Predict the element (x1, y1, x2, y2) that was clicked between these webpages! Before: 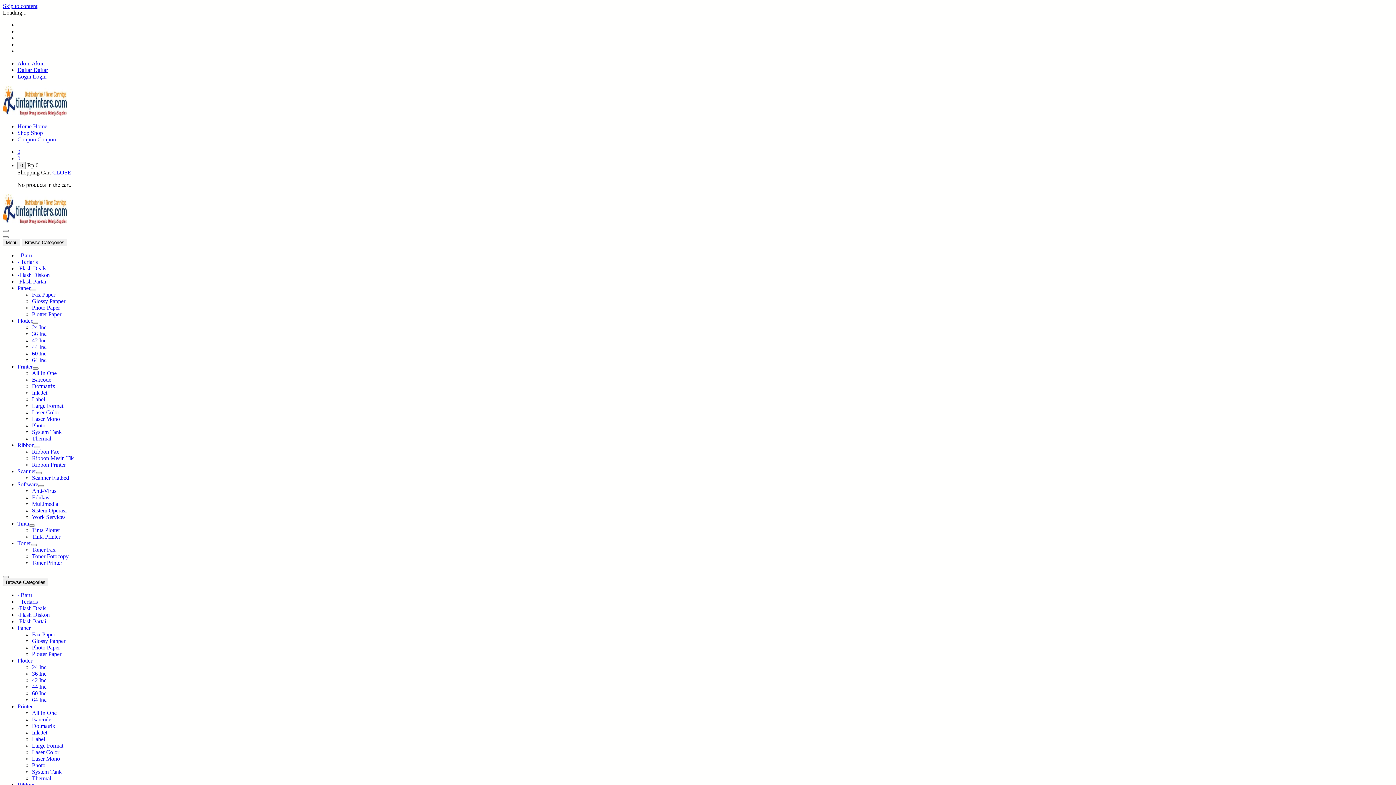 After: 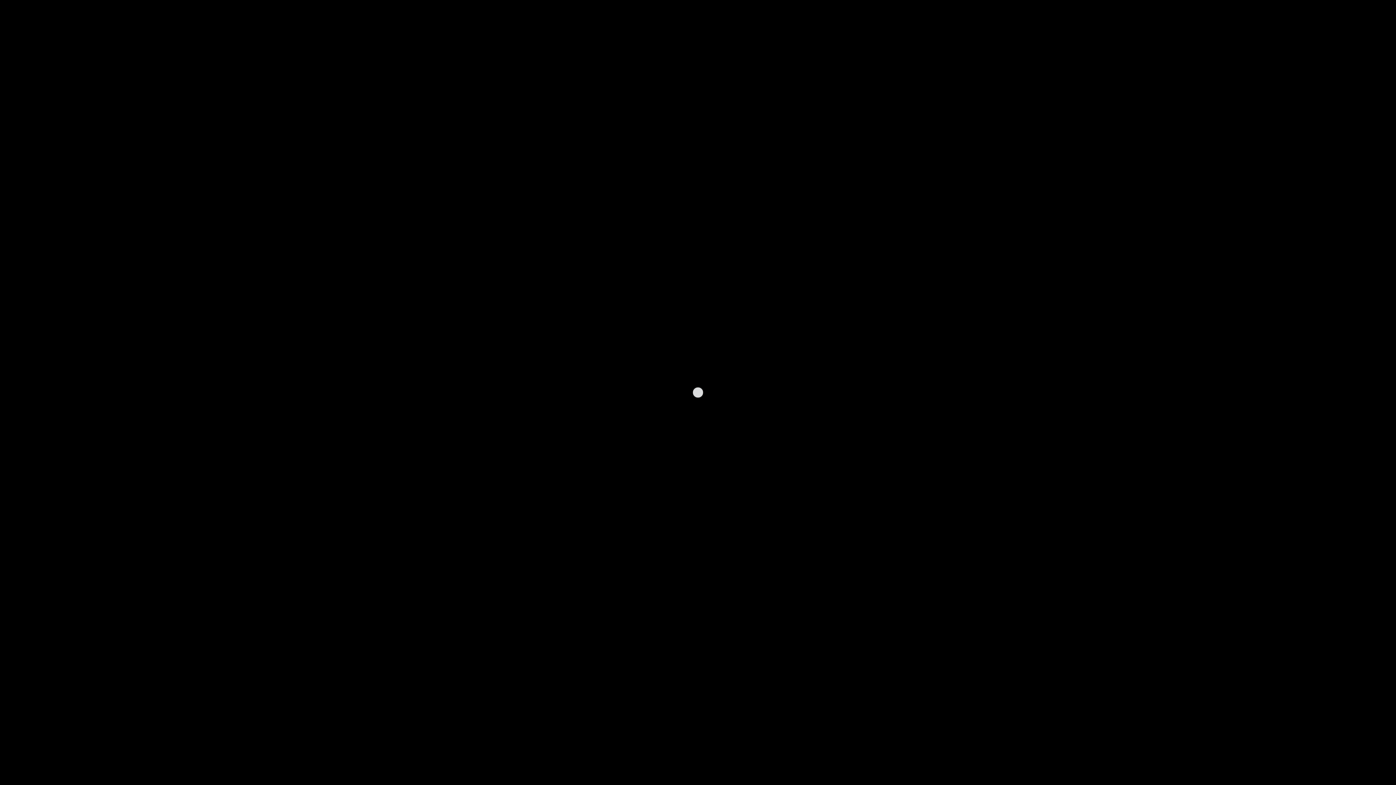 Action: bbox: (32, 291, 55, 297) label: Fax Paper